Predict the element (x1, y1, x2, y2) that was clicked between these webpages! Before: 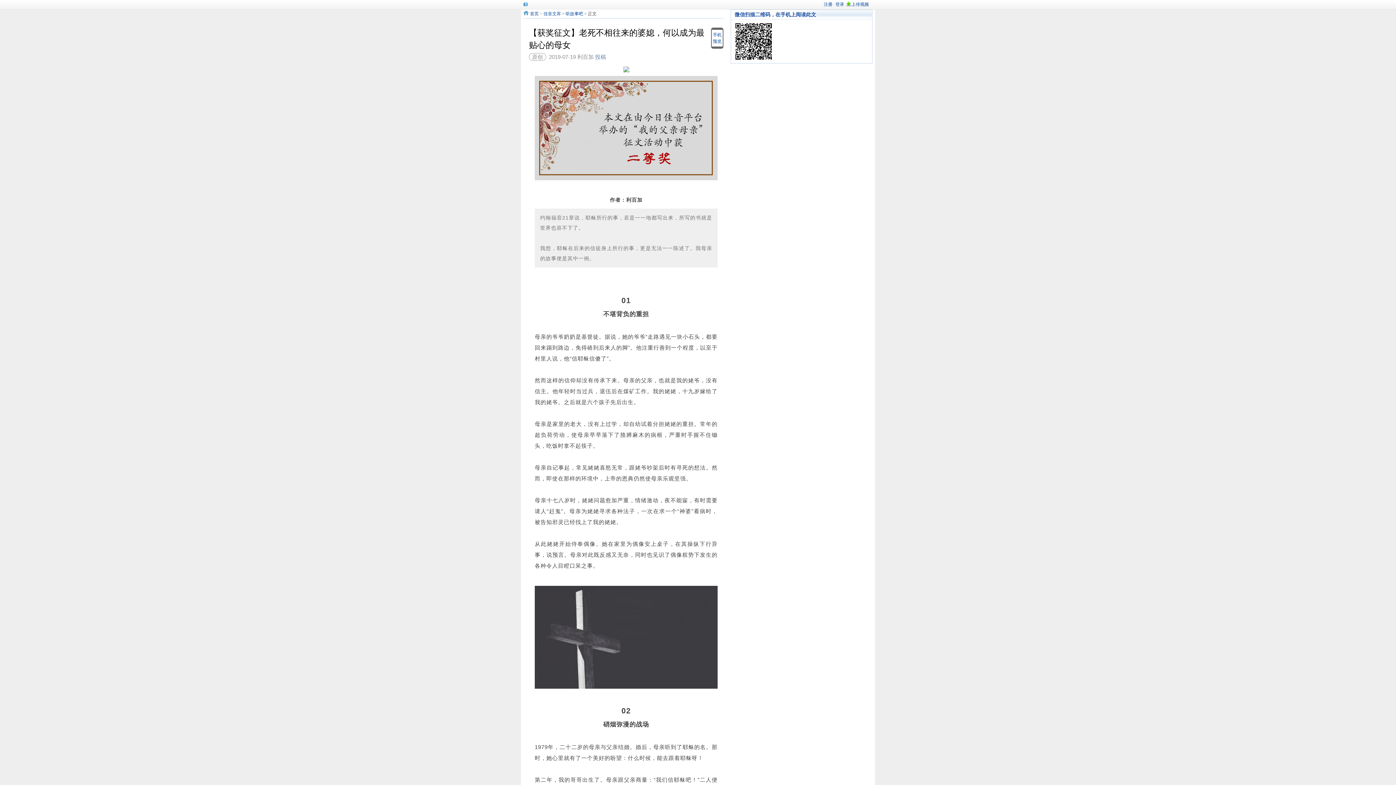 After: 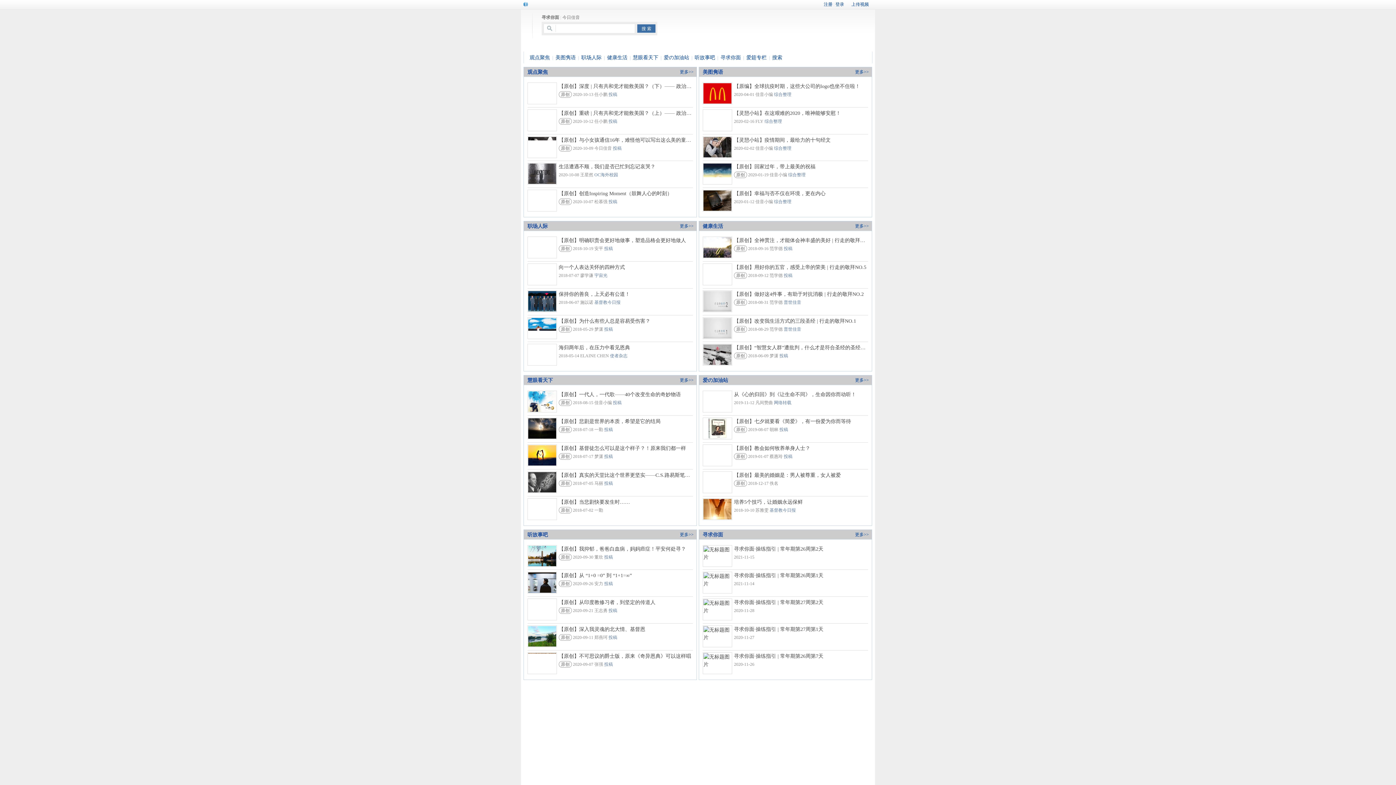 Action: bbox: (543, 11, 561, 16) label: 佳音文库